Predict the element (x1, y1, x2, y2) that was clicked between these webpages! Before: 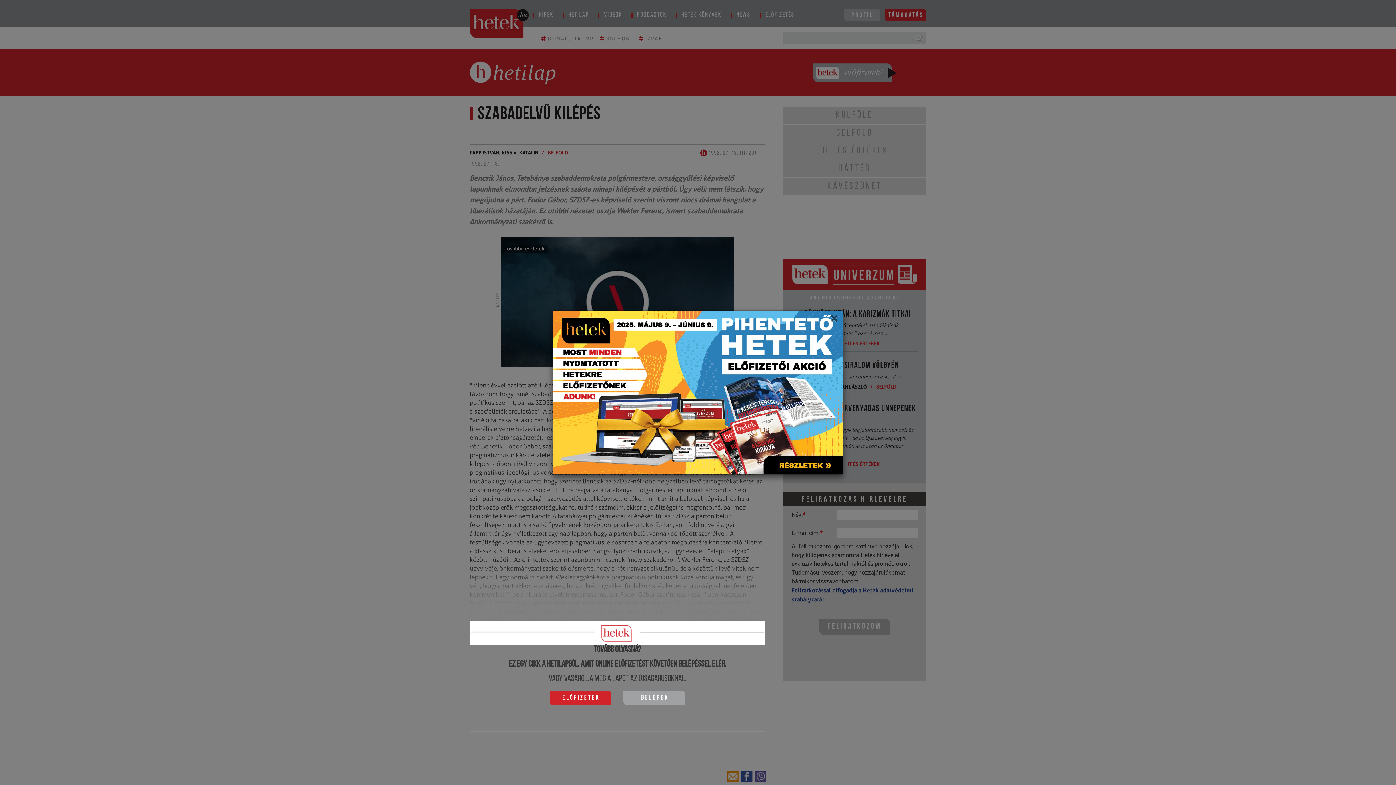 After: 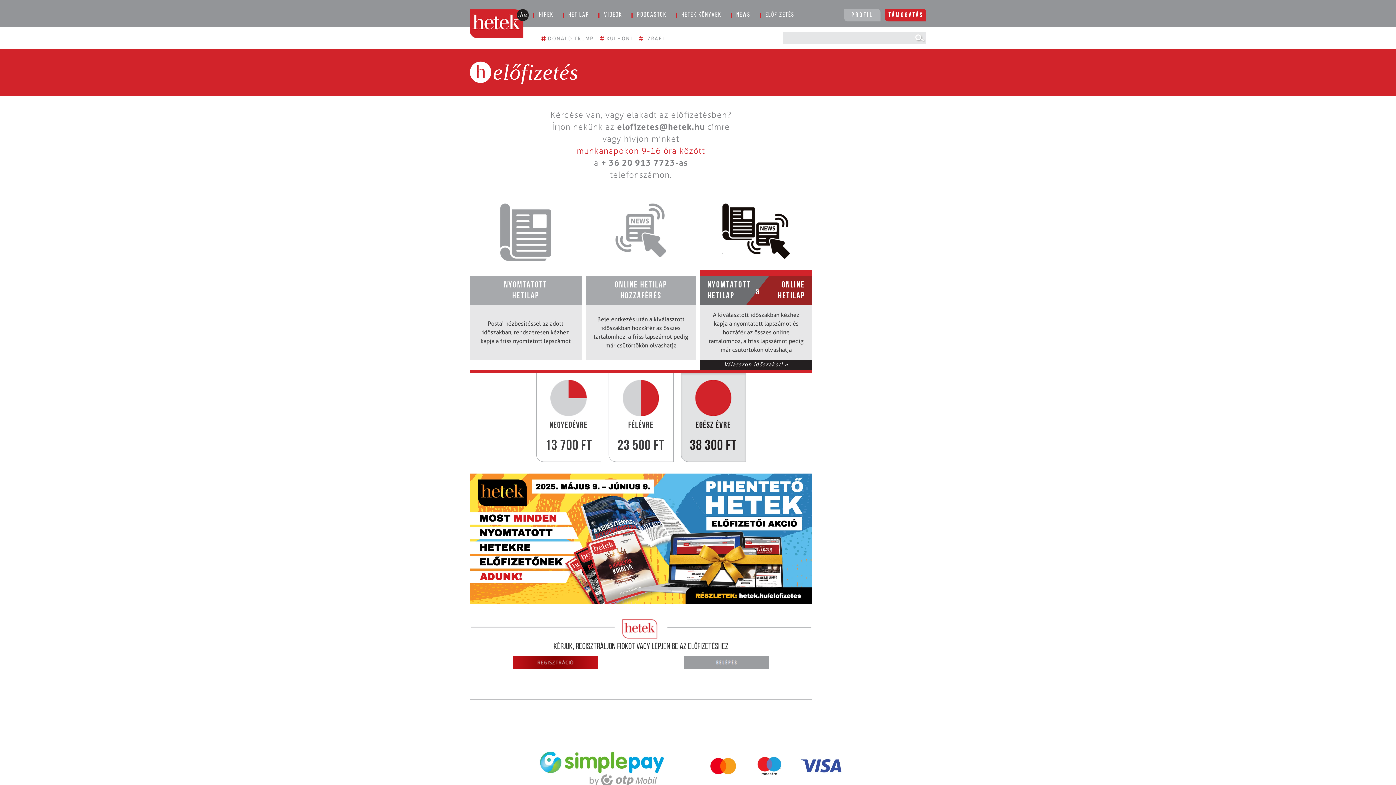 Action: bbox: (553, 310, 843, 474)